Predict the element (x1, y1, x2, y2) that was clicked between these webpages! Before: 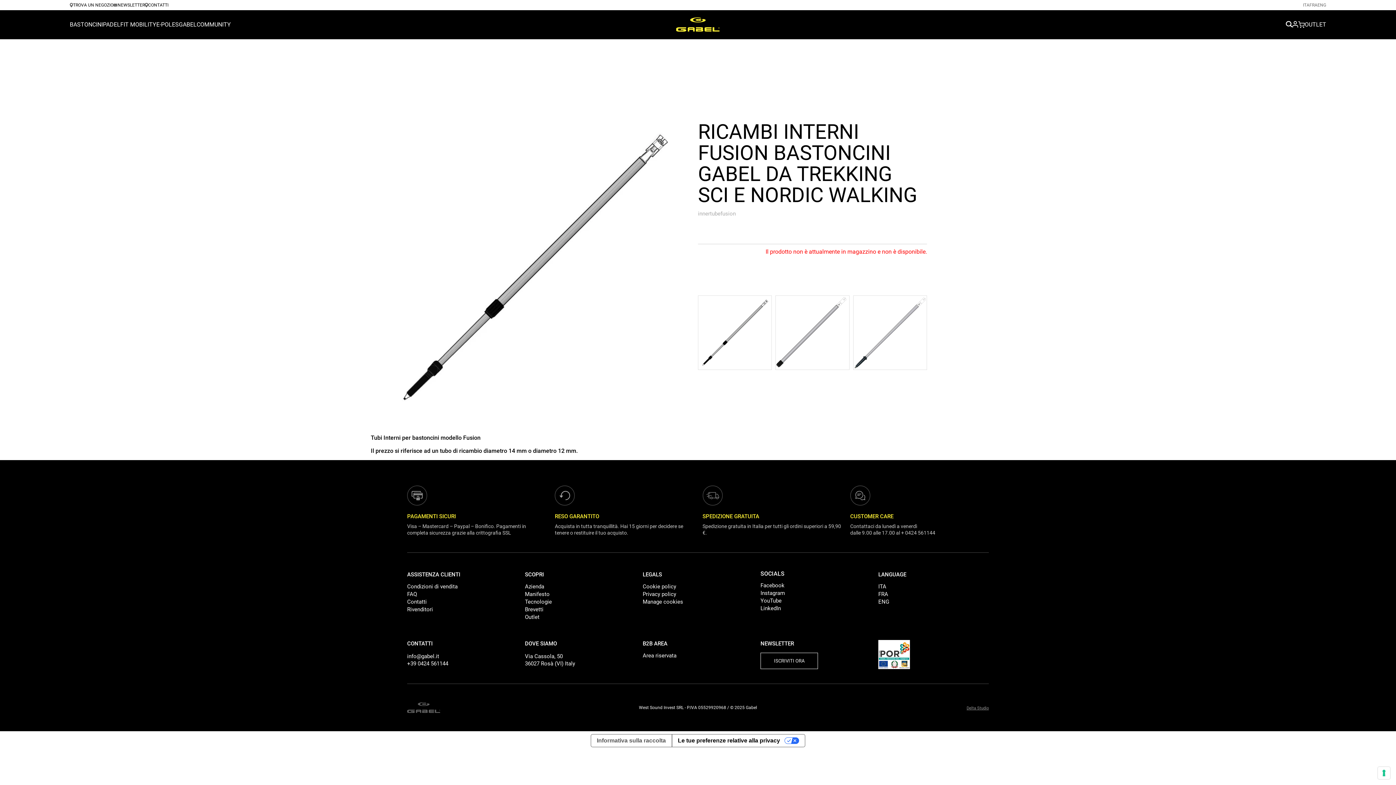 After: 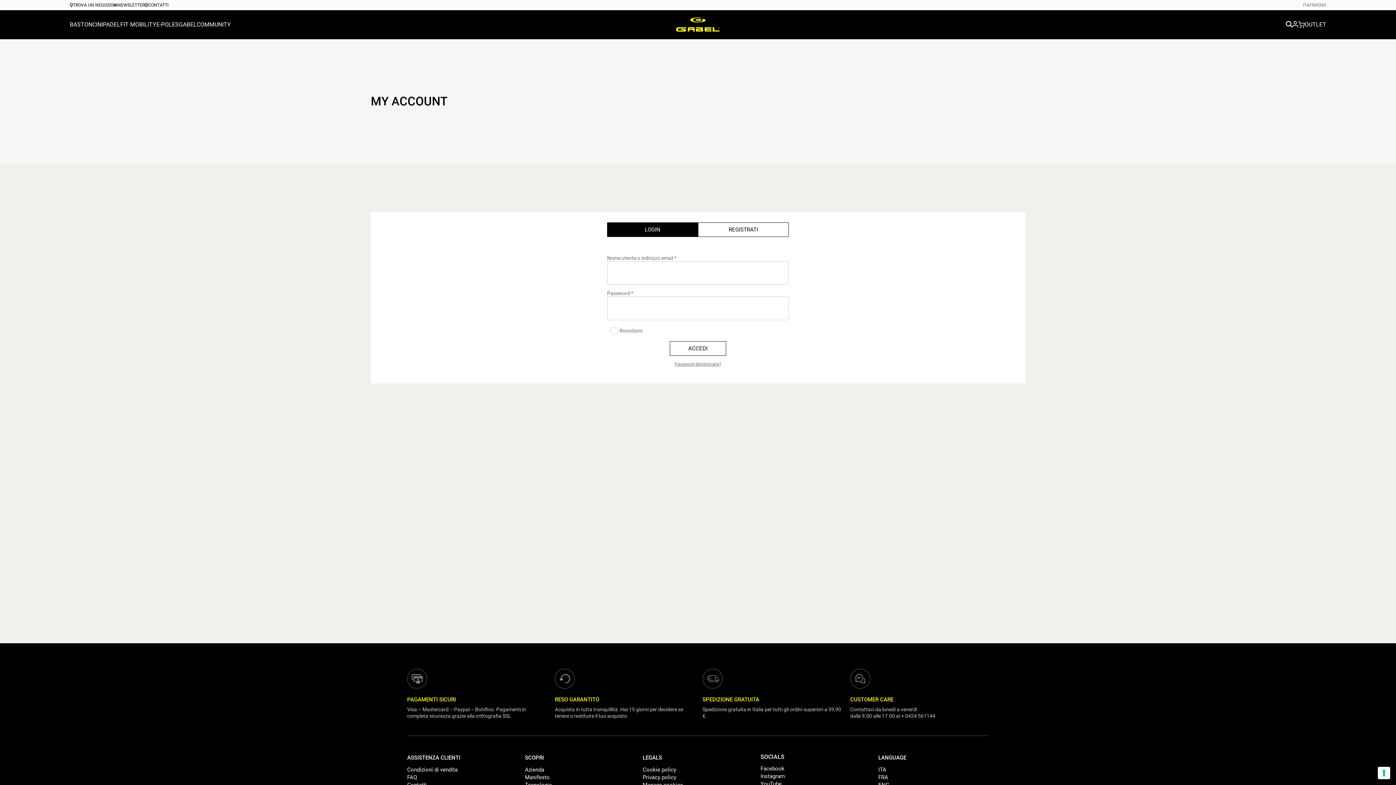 Action: bbox: (1292, 20, 1298, 28)